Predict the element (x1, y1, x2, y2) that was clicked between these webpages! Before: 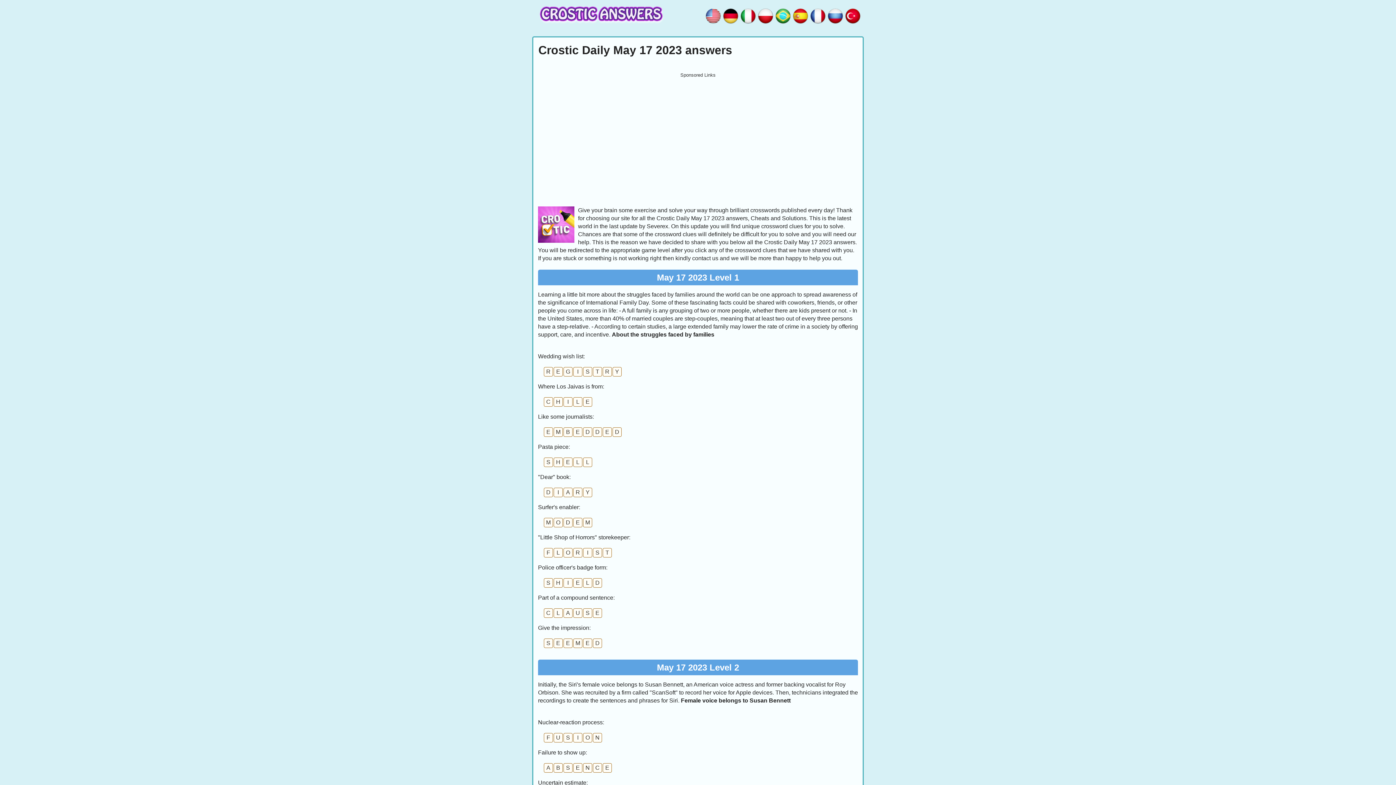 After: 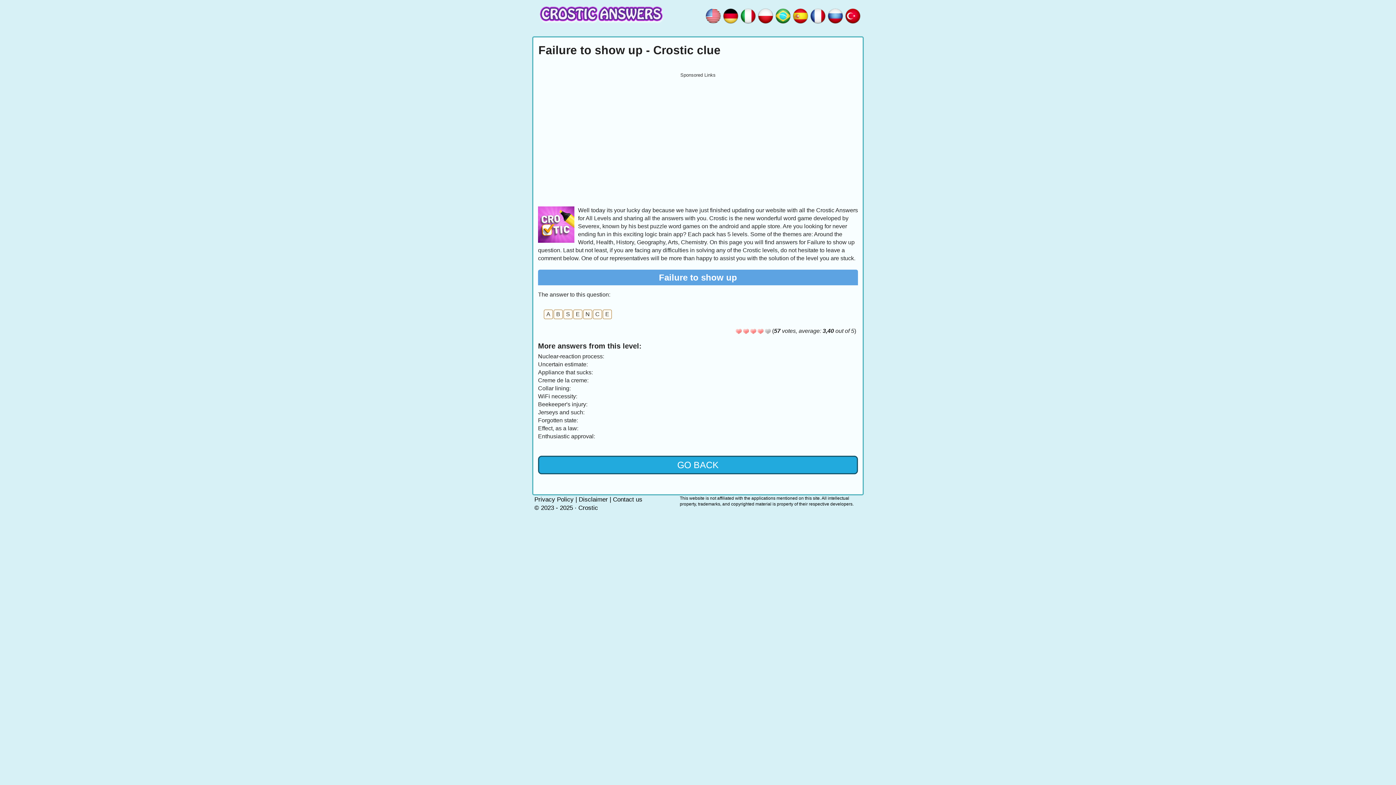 Action: label: Failure to show up: bbox: (538, 749, 587, 756)